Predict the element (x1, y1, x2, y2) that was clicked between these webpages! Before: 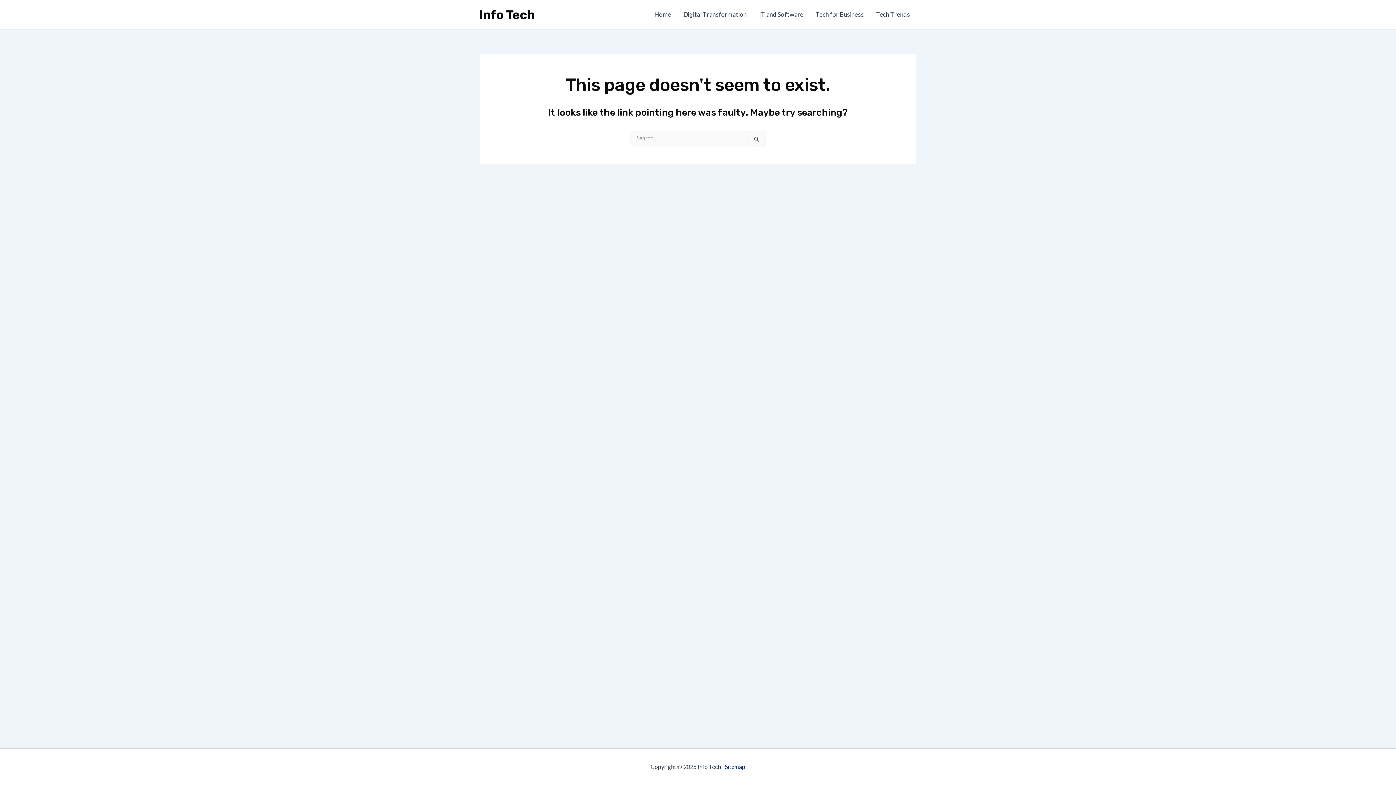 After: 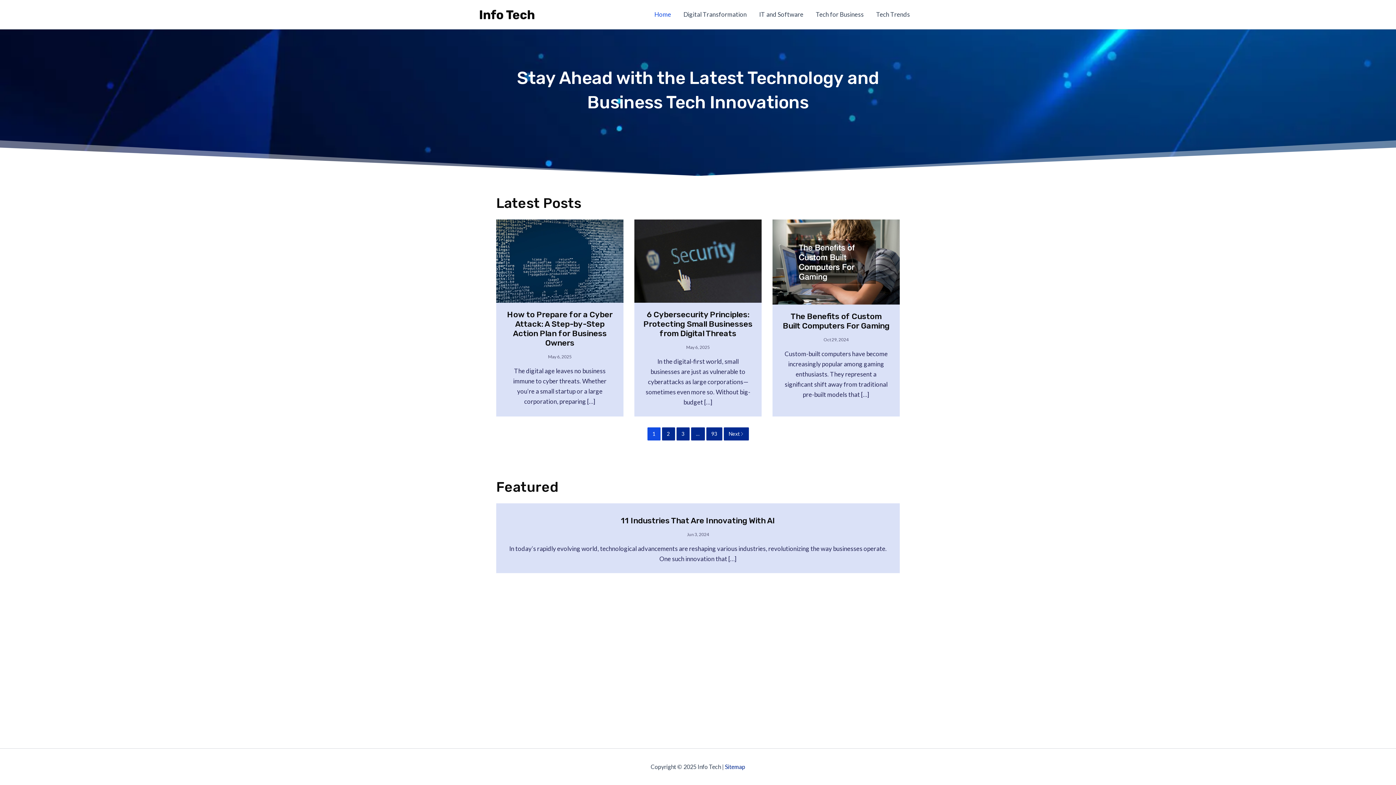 Action: bbox: (480, 9, 534, 17)